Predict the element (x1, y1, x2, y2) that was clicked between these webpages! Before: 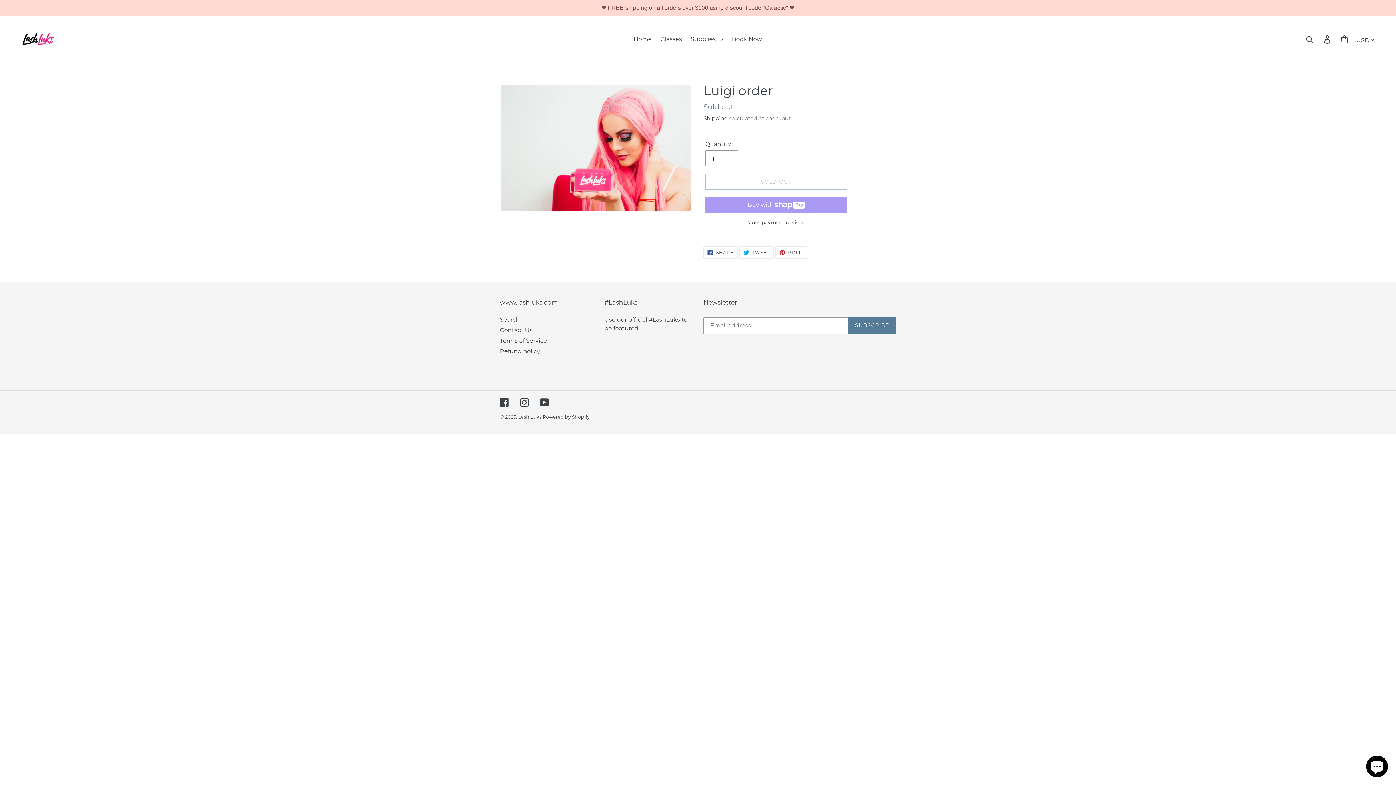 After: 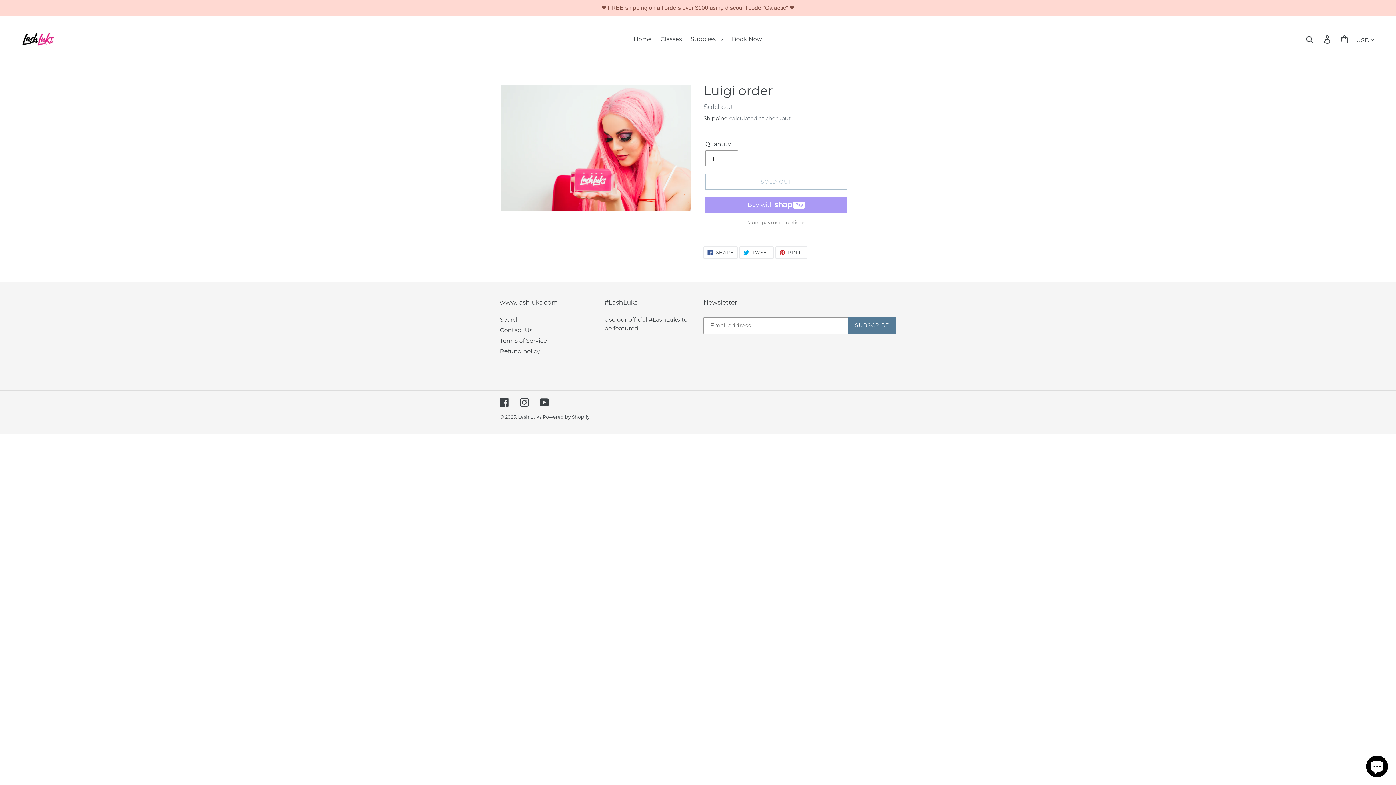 Action: bbox: (705, 219, 847, 226) label: More payment options